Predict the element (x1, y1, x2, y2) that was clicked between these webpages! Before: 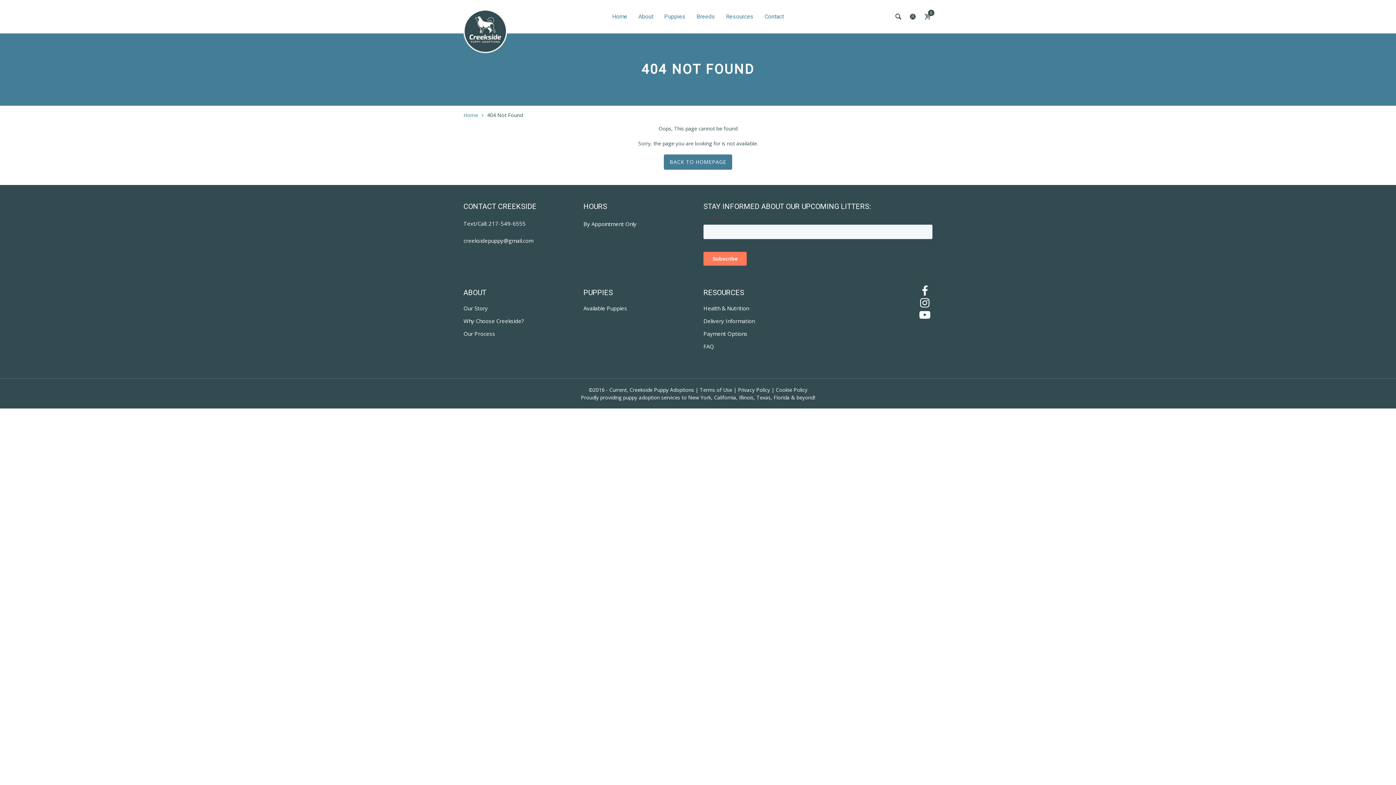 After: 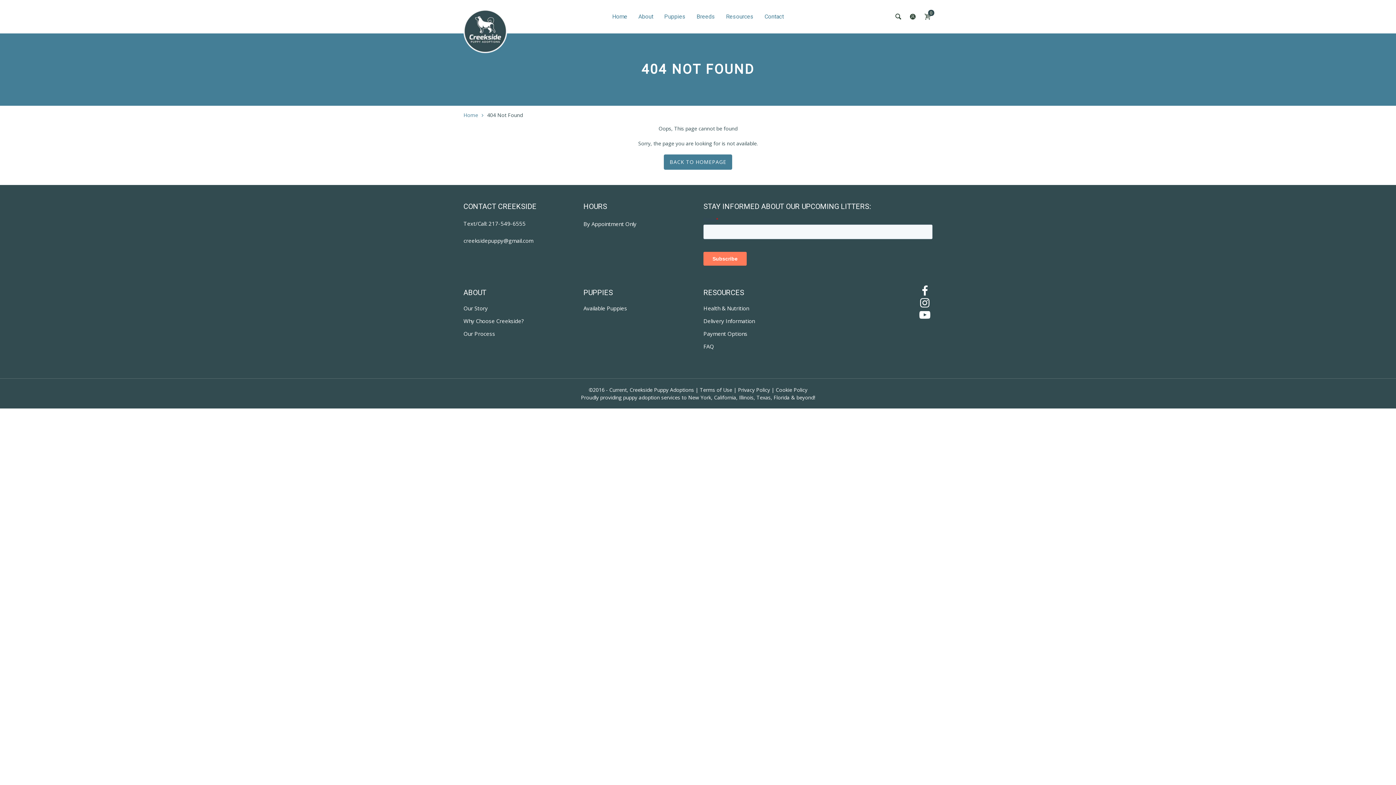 Action: bbox: (917, 313, 932, 320)